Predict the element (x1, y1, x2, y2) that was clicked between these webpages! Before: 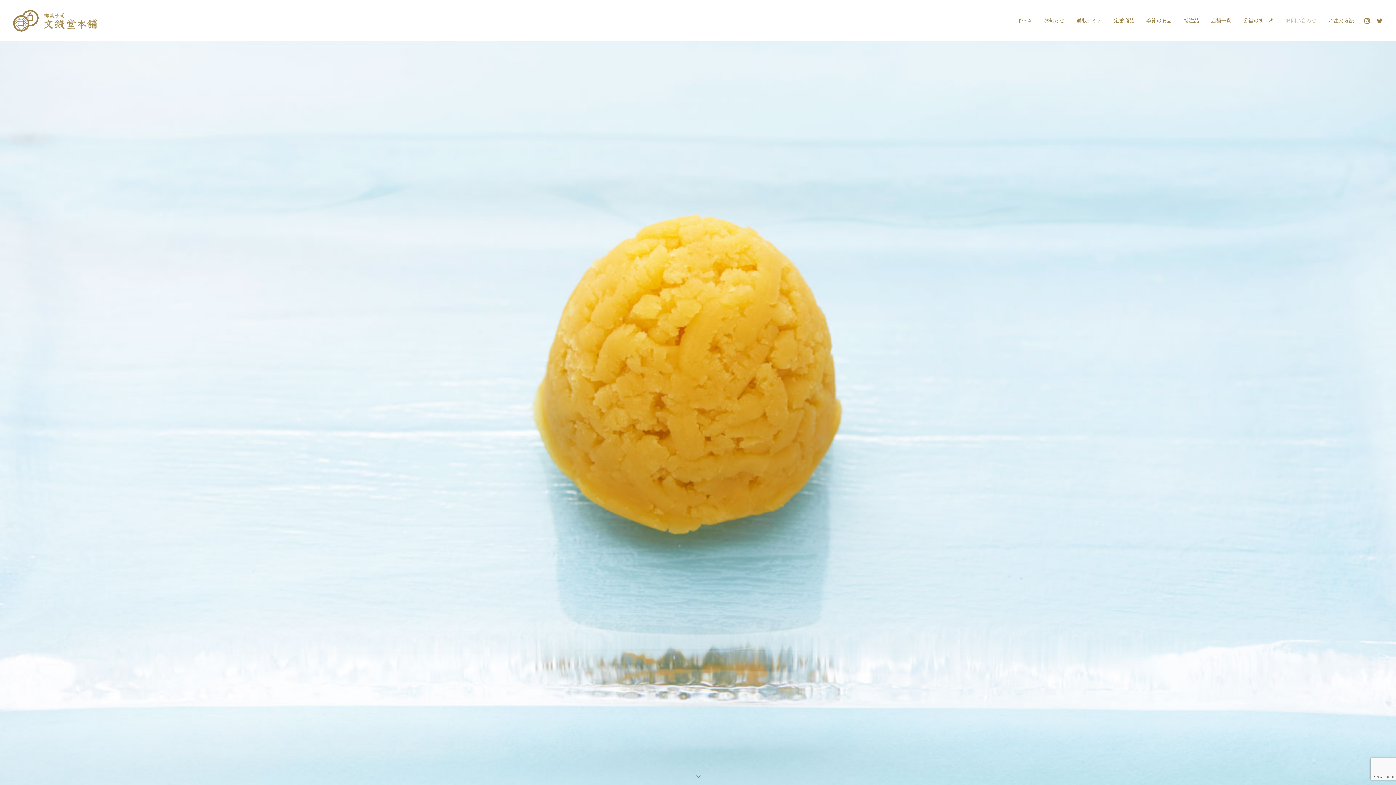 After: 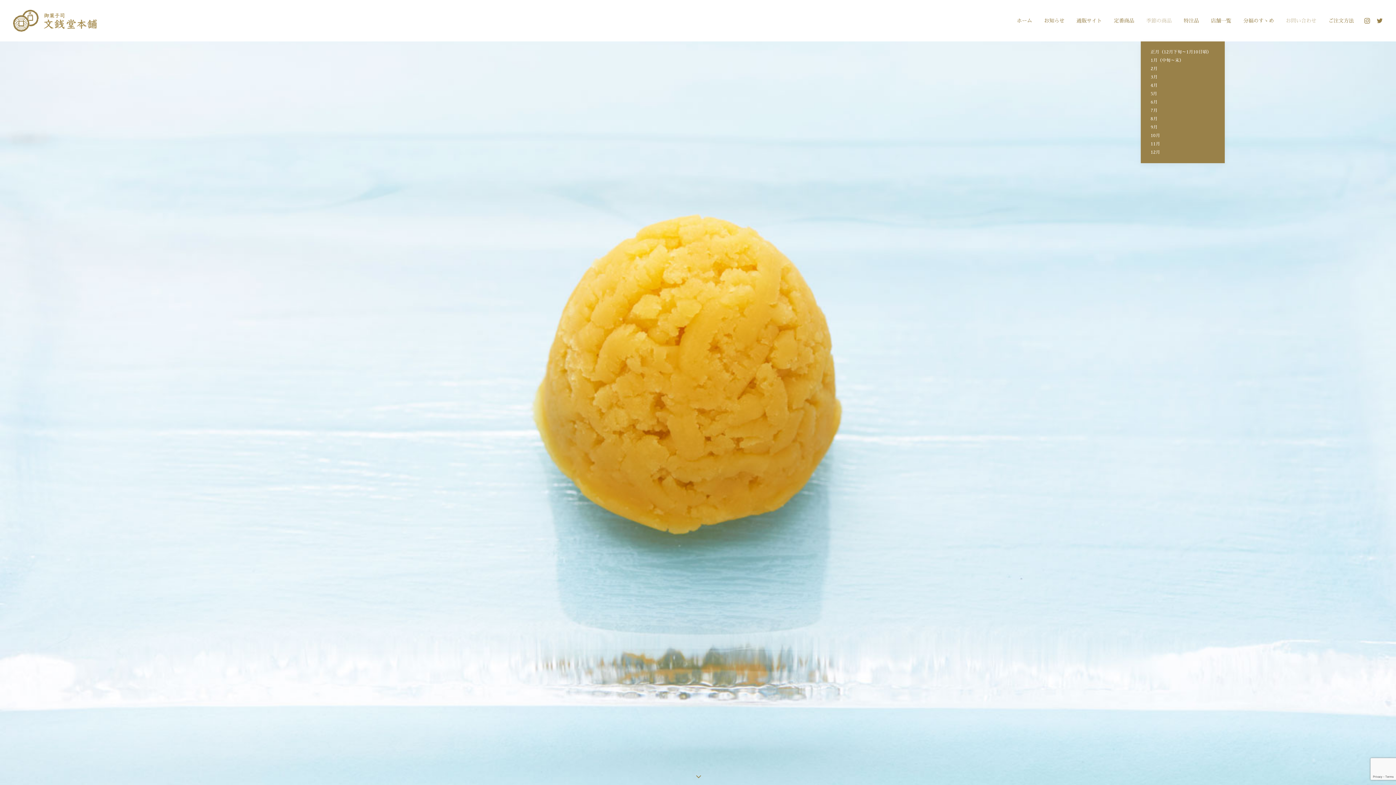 Action: label: 季節の商品 bbox: (1141, 0, 1177, 41)